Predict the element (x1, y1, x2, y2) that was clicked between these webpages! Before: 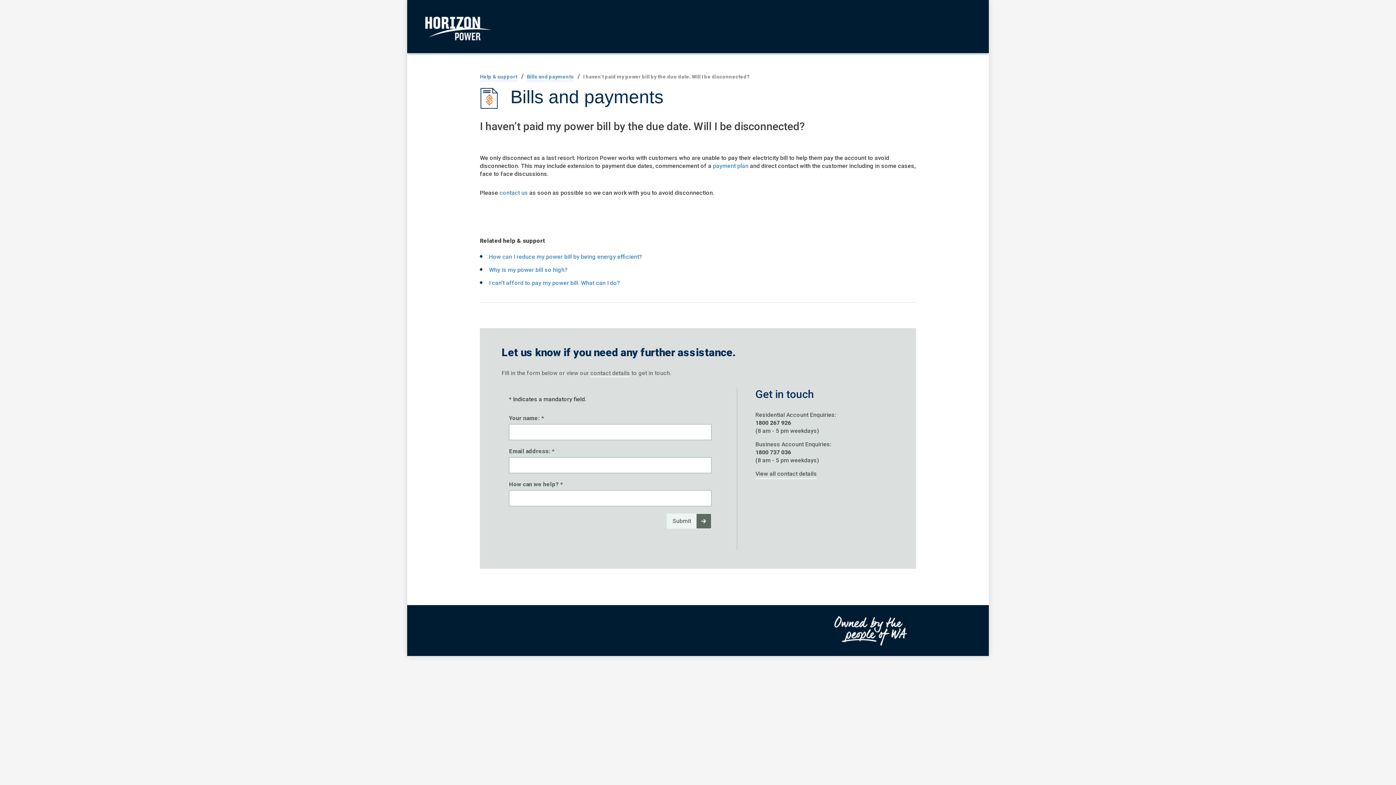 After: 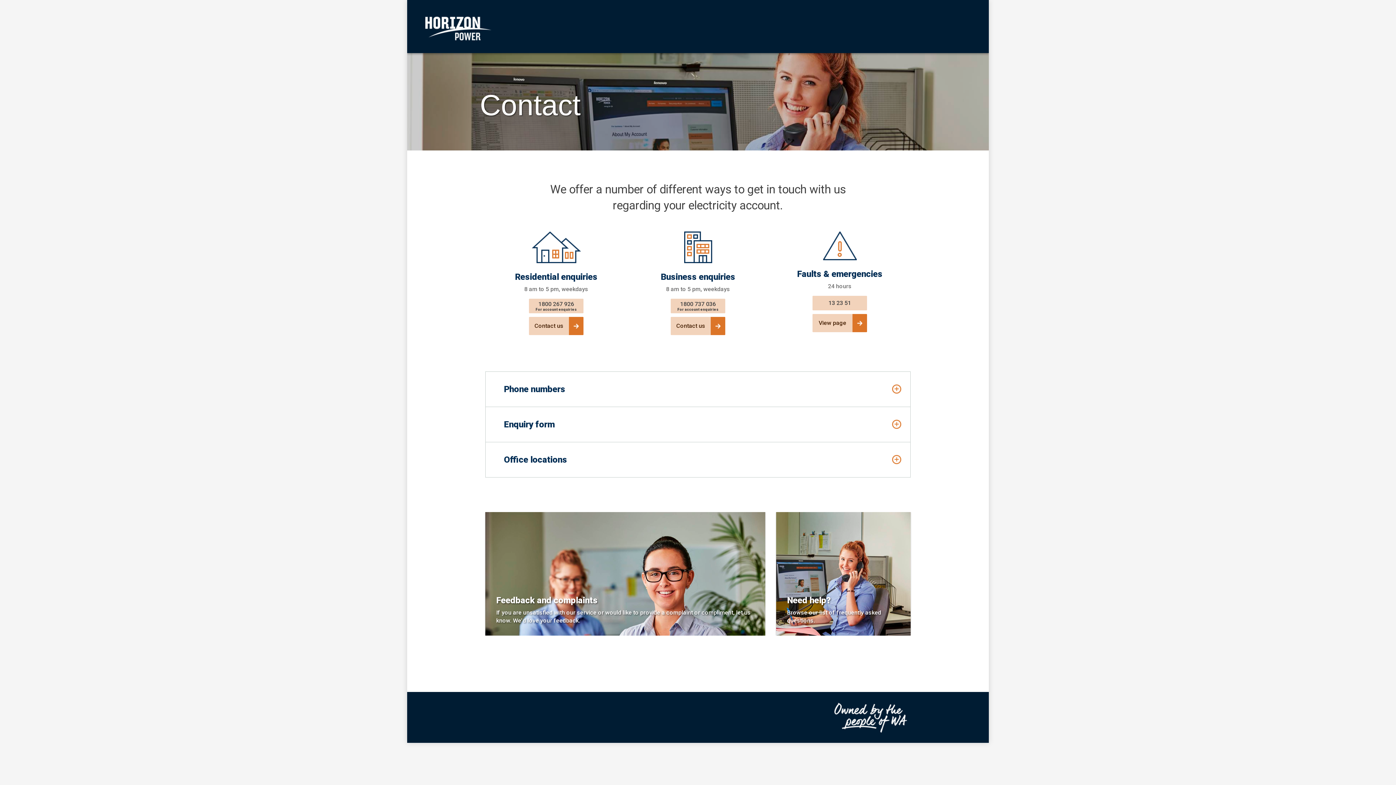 Action: bbox: (755, 470, 817, 479) label: View all contact details